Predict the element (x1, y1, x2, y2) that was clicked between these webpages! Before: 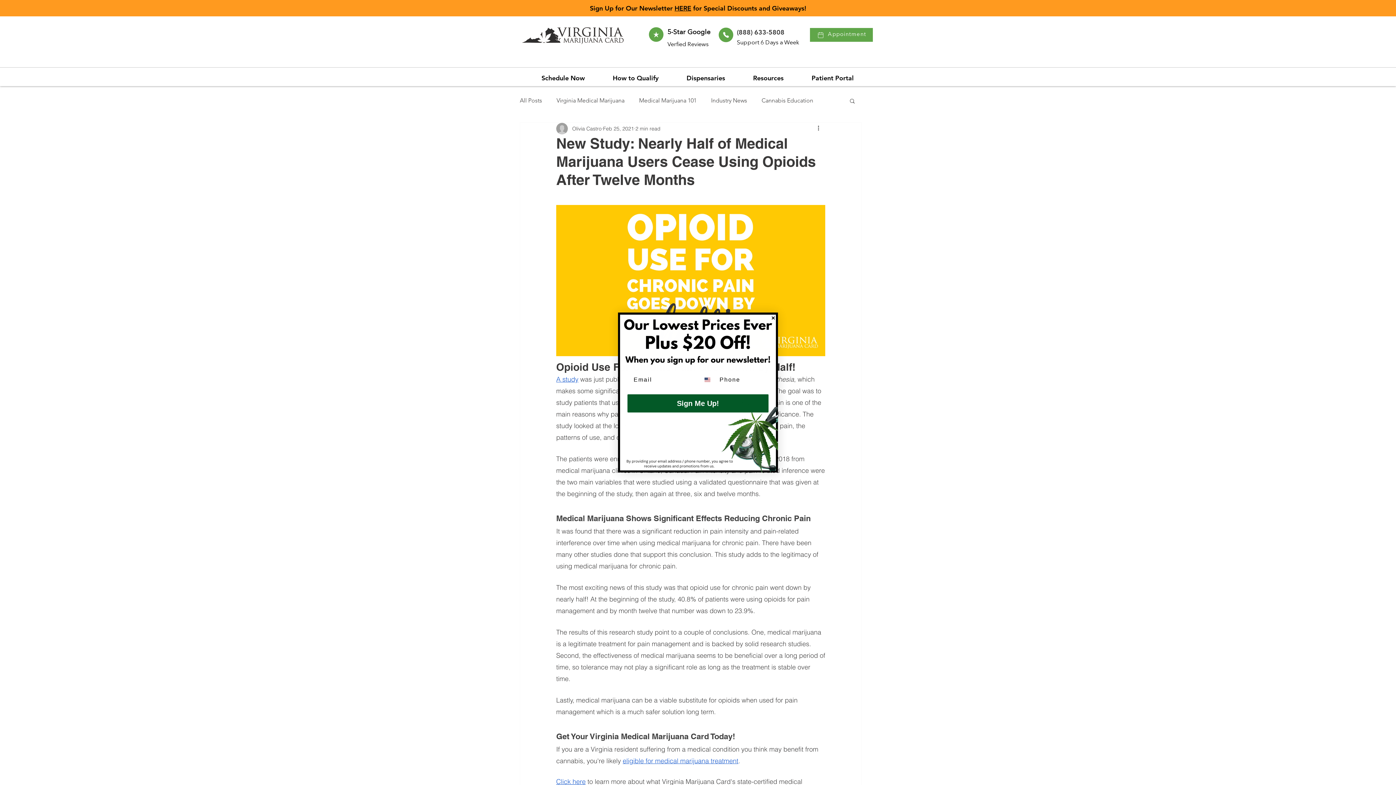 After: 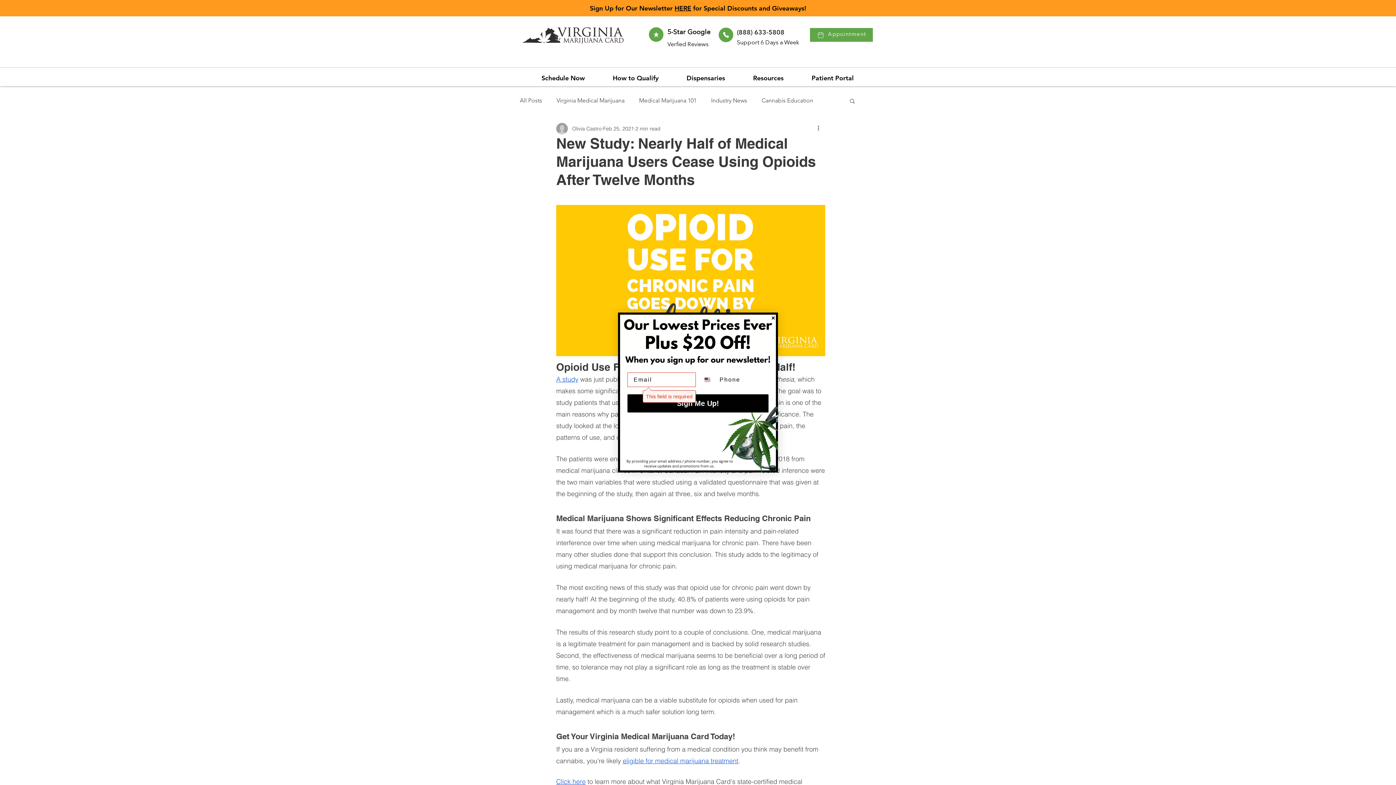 Action: bbox: (627, 394, 768, 412) label: Sign Me Up!